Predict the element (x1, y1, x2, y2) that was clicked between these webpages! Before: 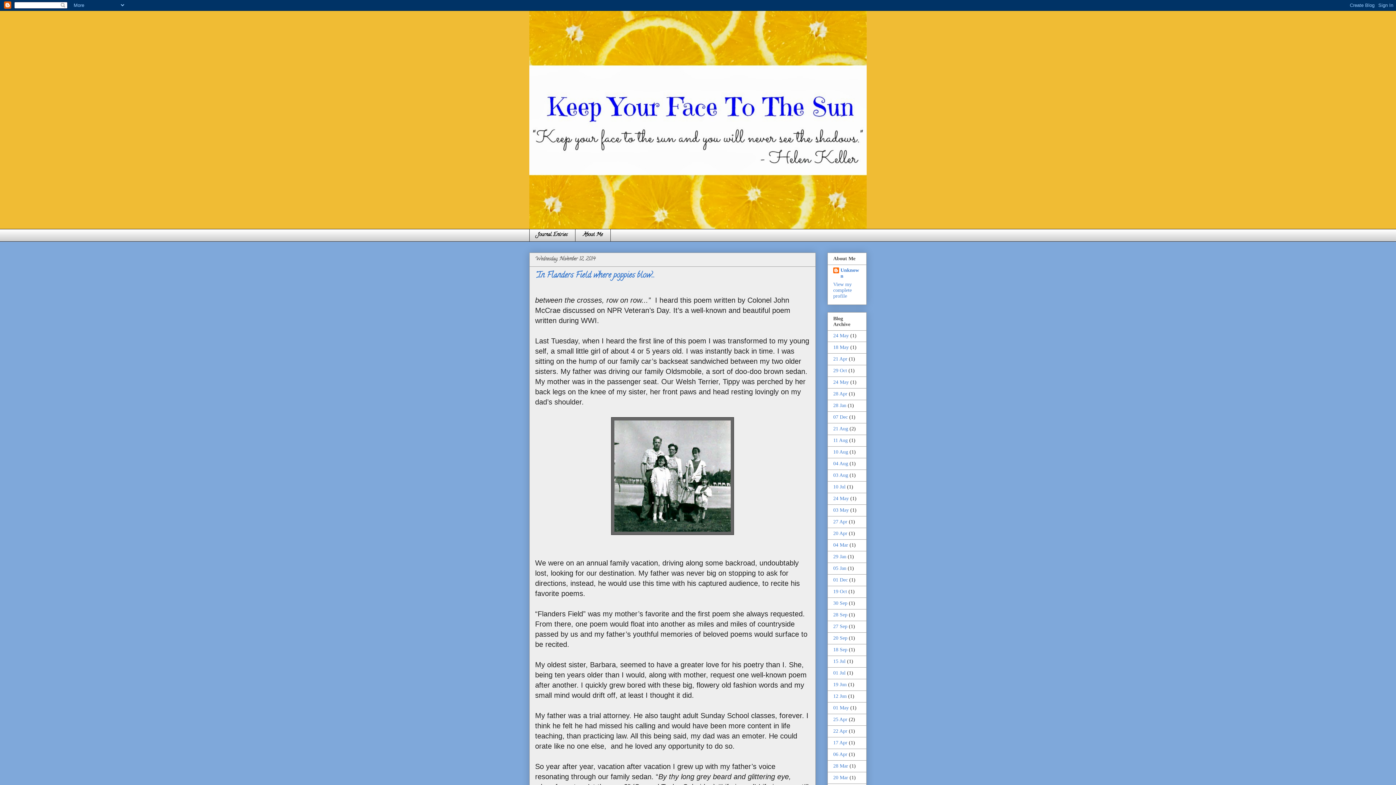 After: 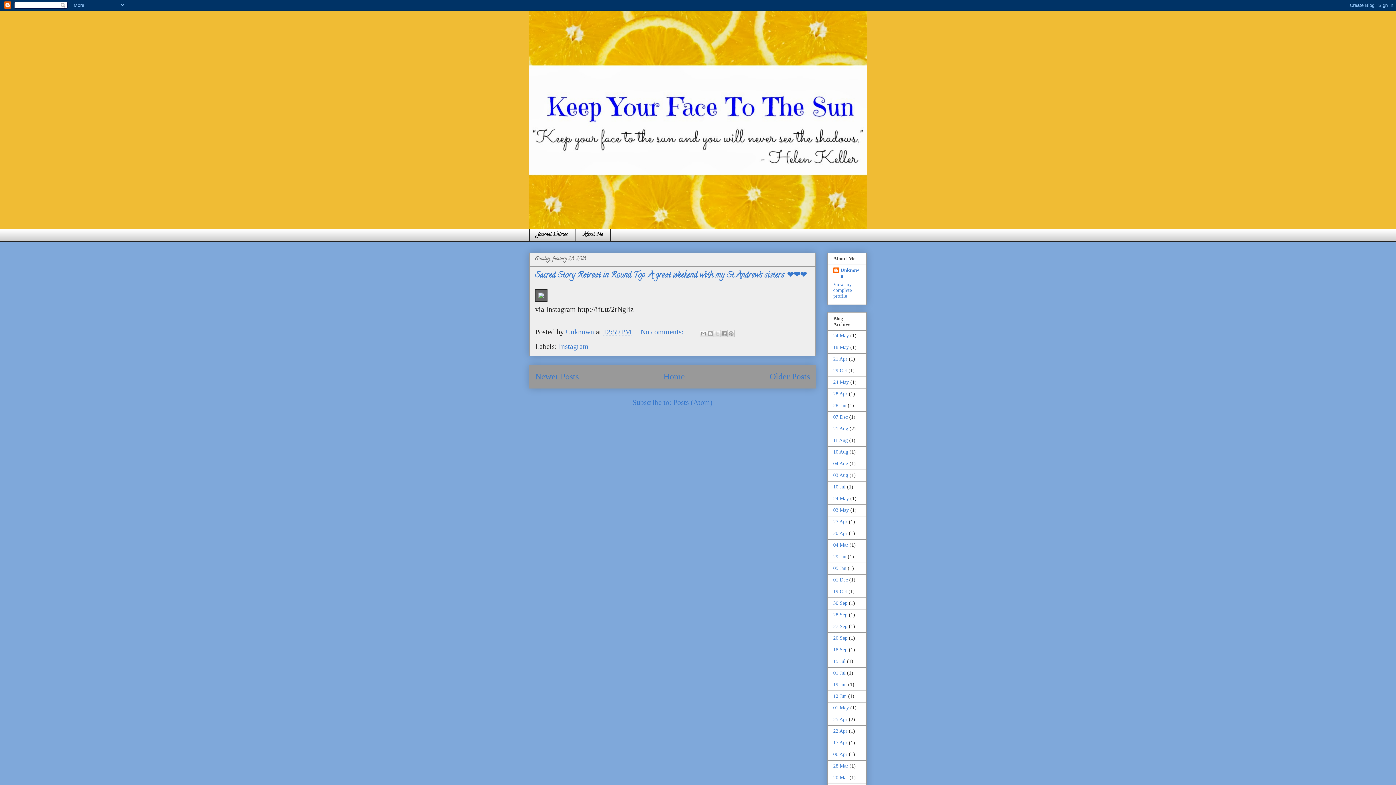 Action: label: 28 Jan bbox: (833, 402, 846, 408)